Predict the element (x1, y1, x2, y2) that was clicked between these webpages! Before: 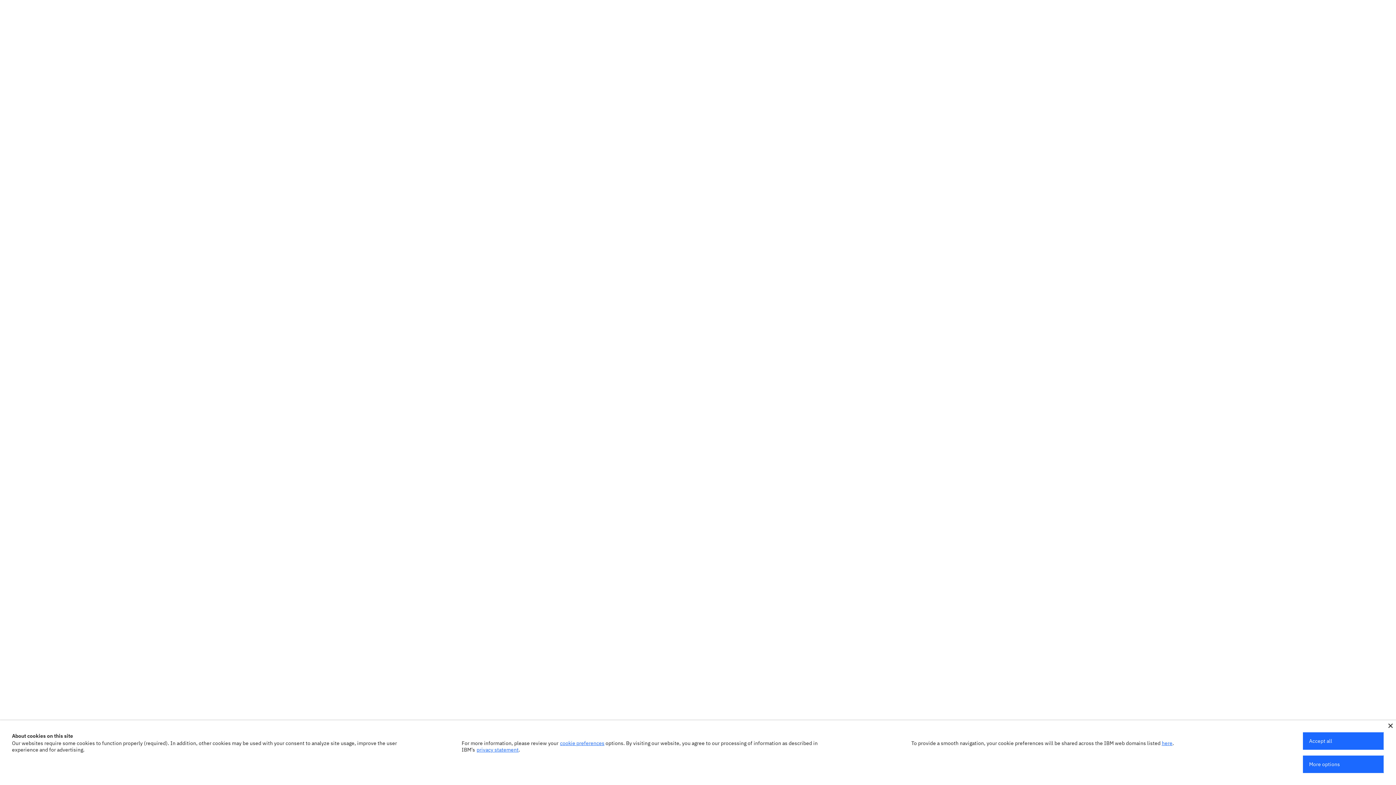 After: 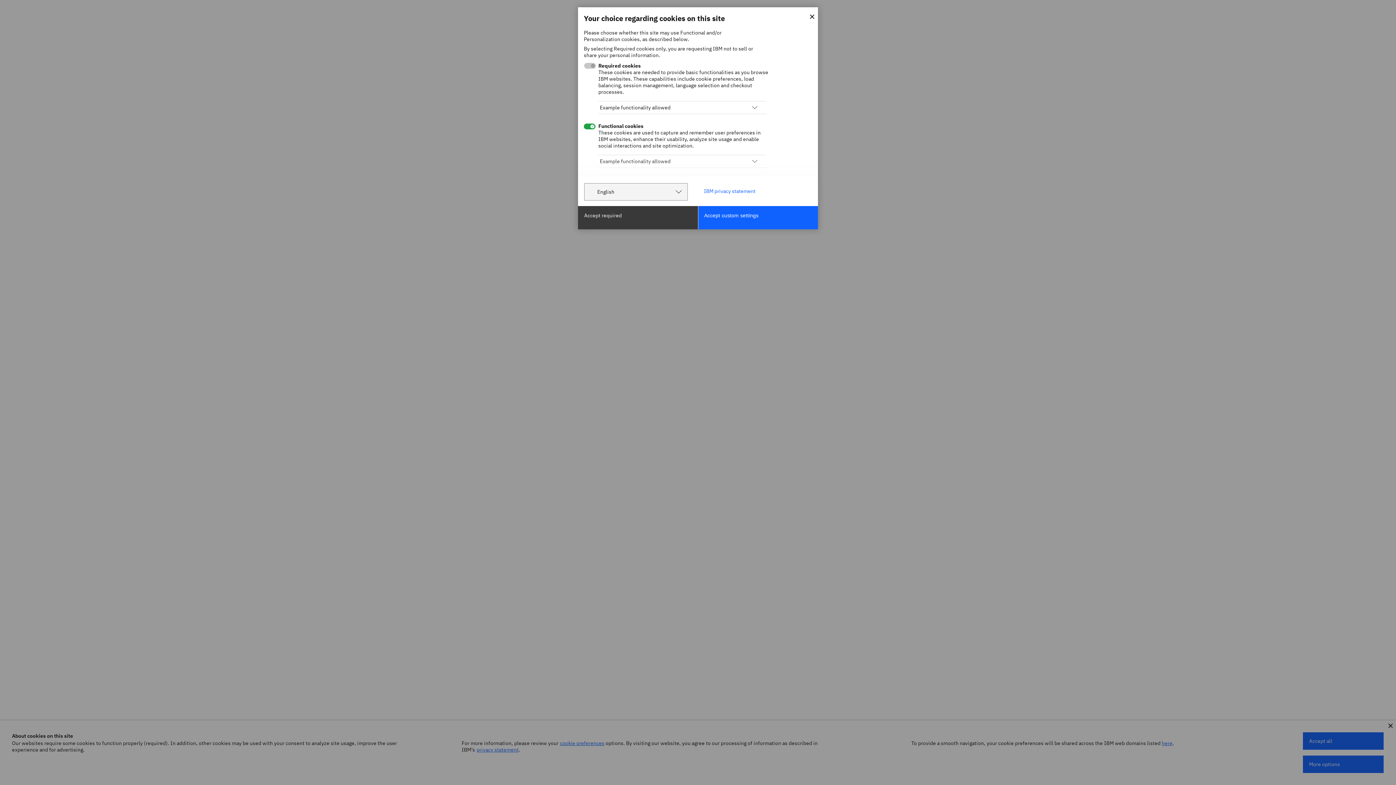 Action: bbox: (560, 740, 604, 746) label: cookie preferences